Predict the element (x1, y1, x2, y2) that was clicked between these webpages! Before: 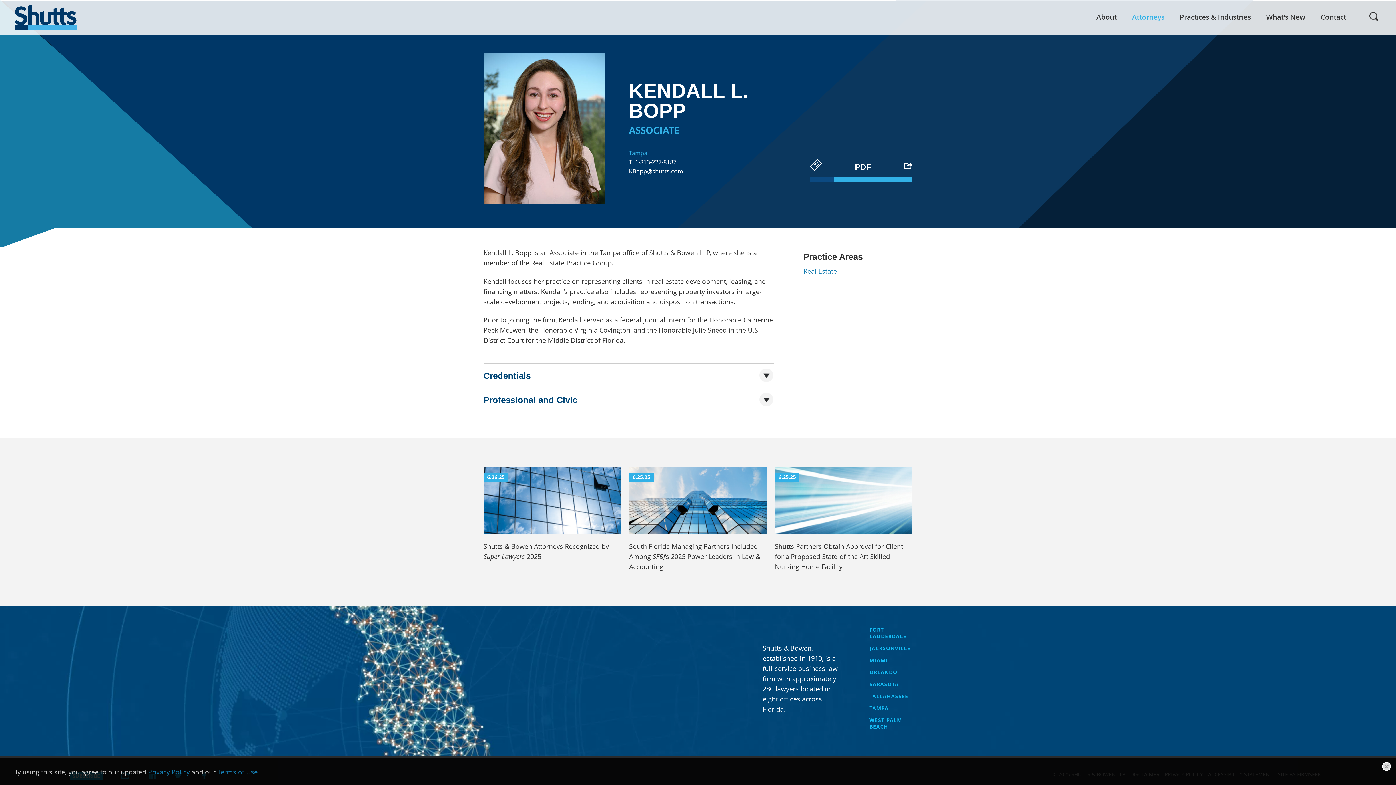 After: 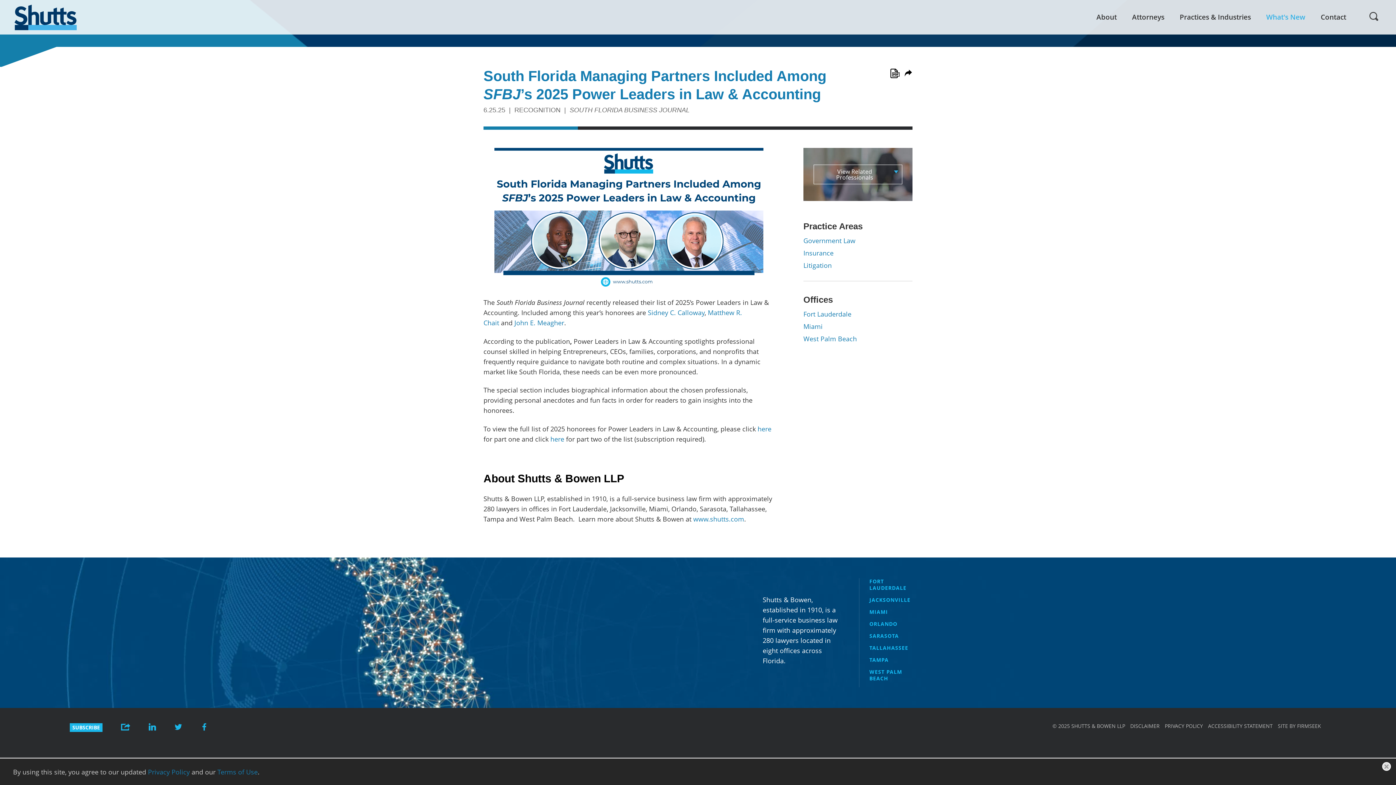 Action: label: 6.25.25
South Florida Managing Partners Included Among SFBJ’s 2025 Power Leaders in Law & Accounting bbox: (629, 467, 767, 572)